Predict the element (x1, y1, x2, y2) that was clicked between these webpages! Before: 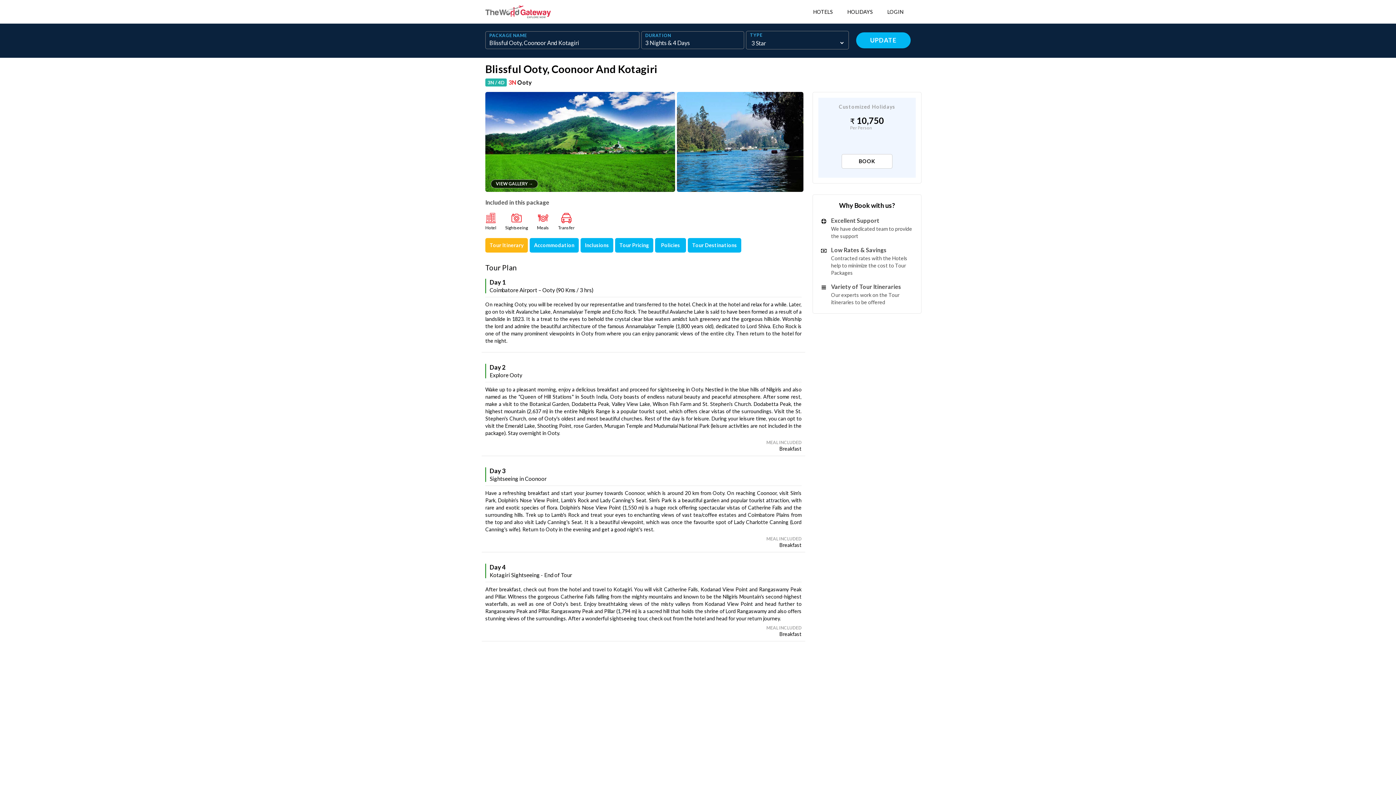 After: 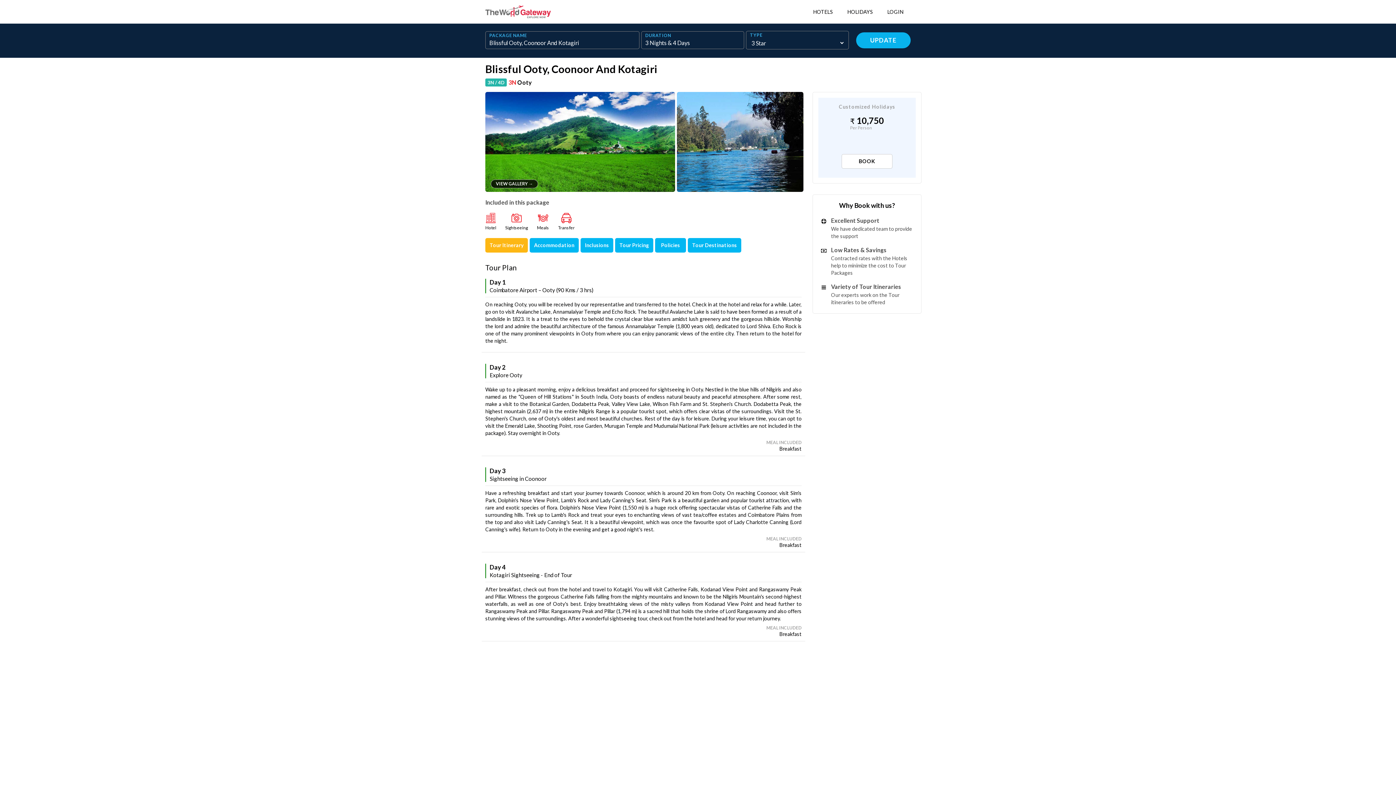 Action: label: UPDATE bbox: (856, 32, 910, 48)